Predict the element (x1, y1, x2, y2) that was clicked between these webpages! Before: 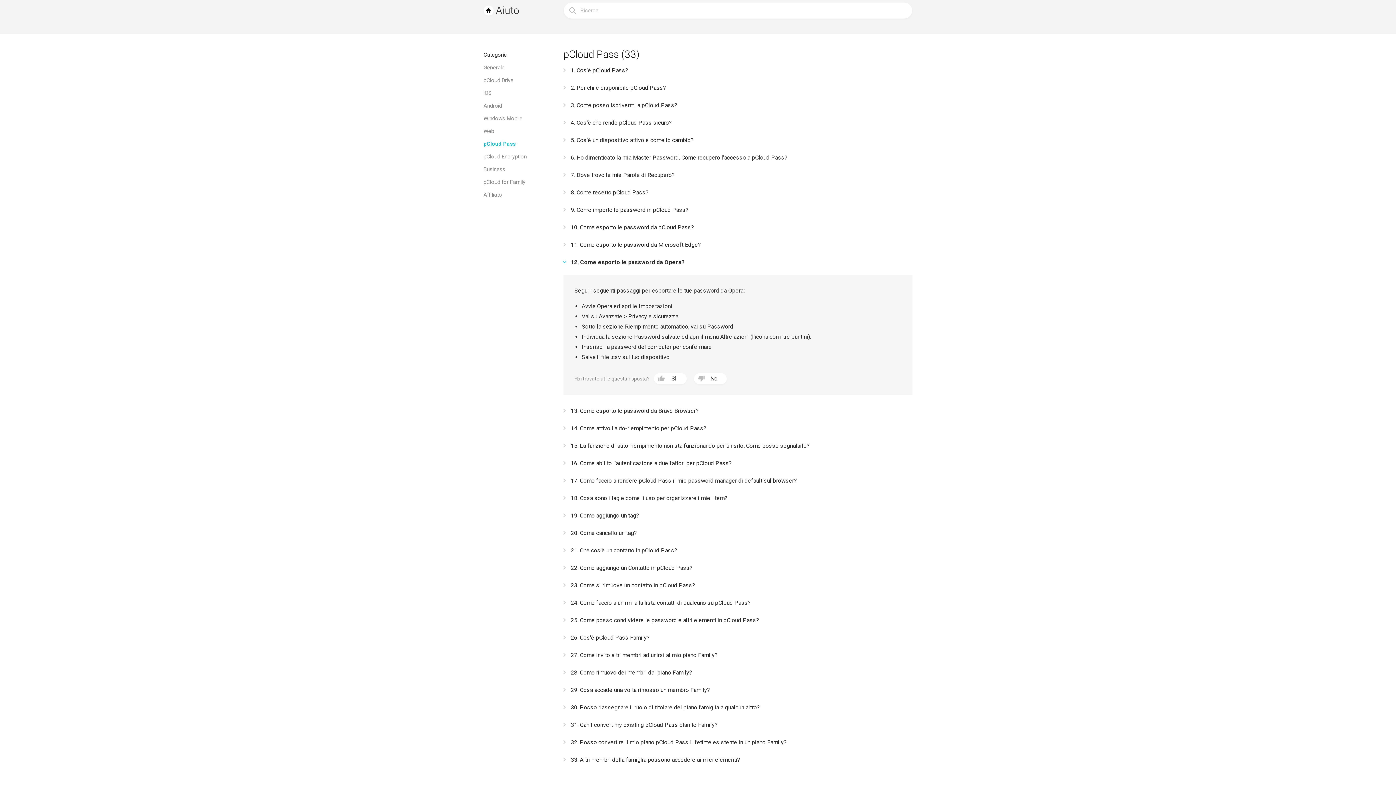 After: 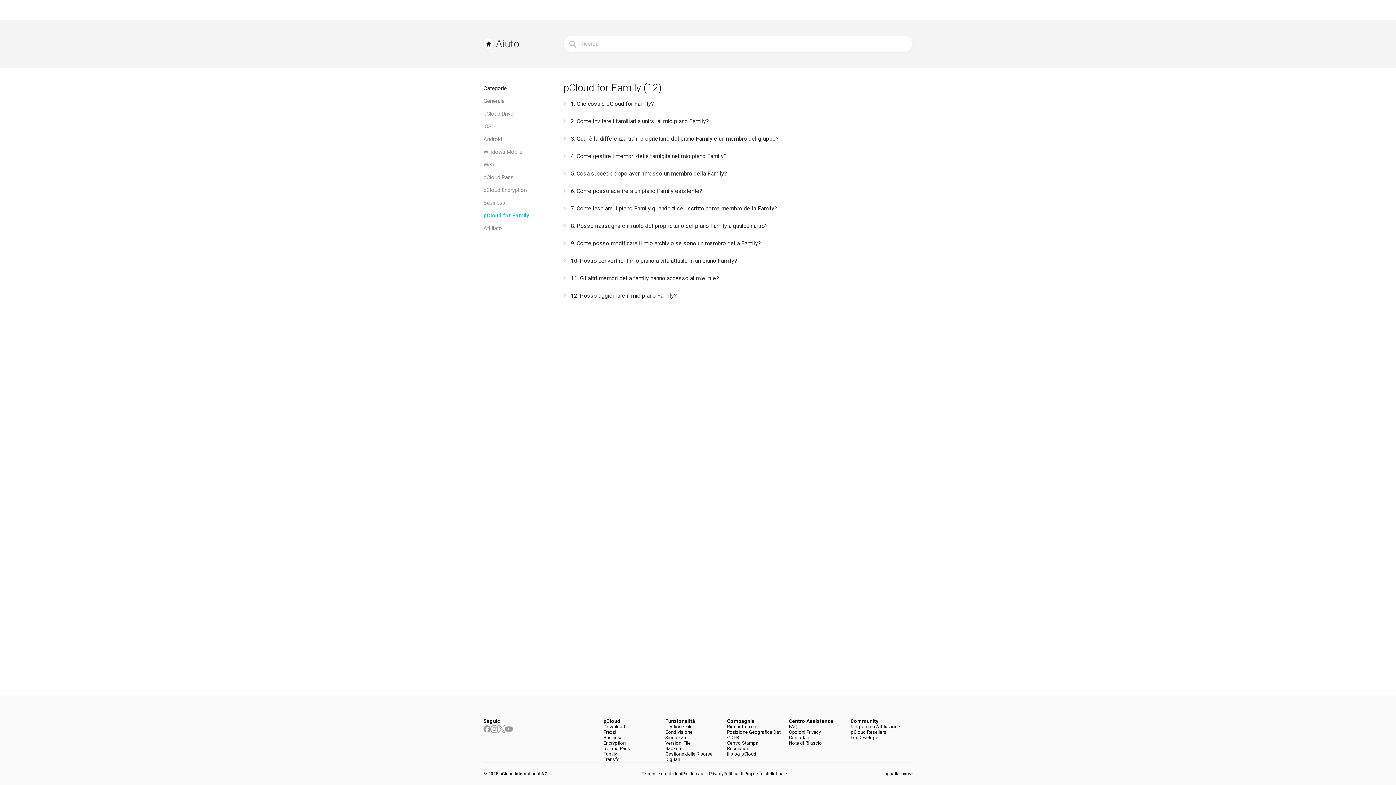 Action: label: pCloud for Family bbox: (483, 178, 525, 185)